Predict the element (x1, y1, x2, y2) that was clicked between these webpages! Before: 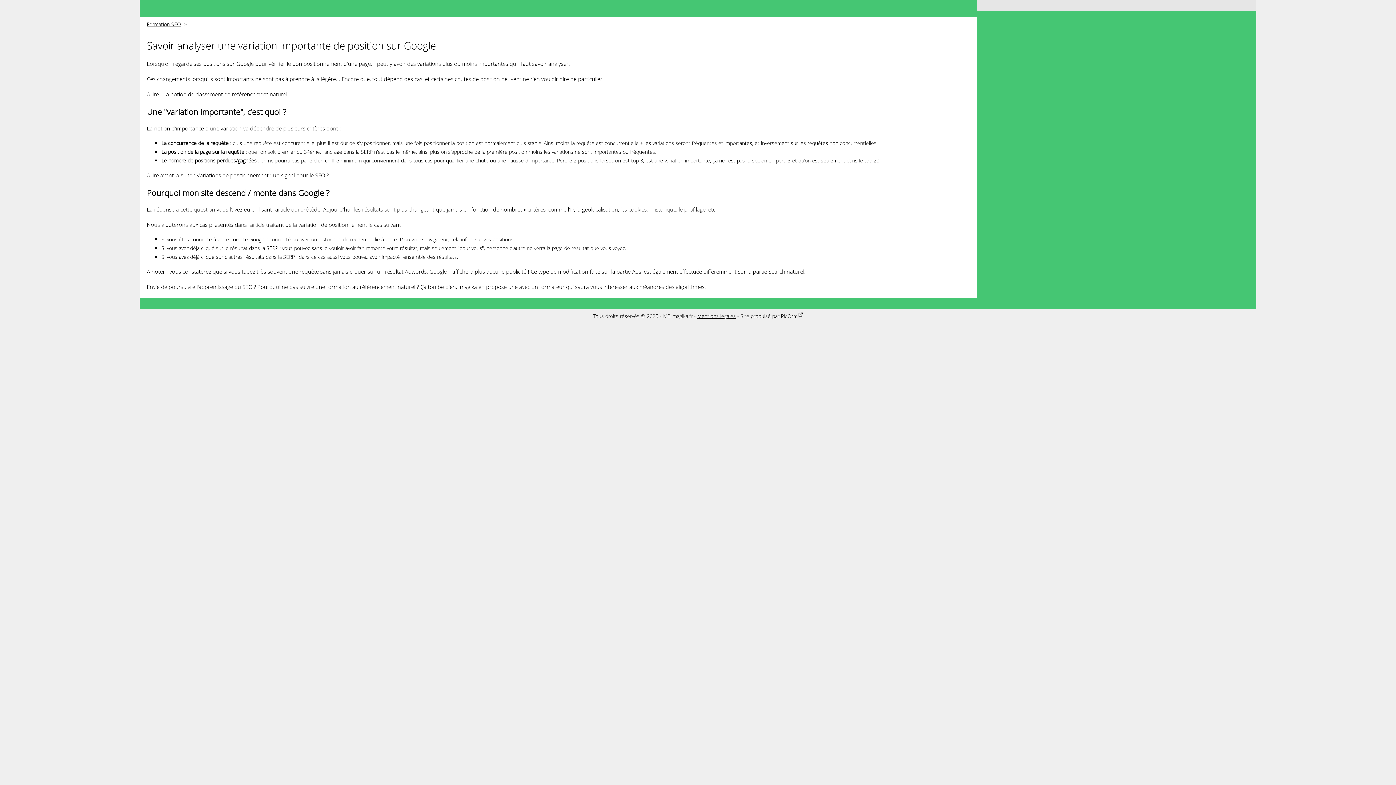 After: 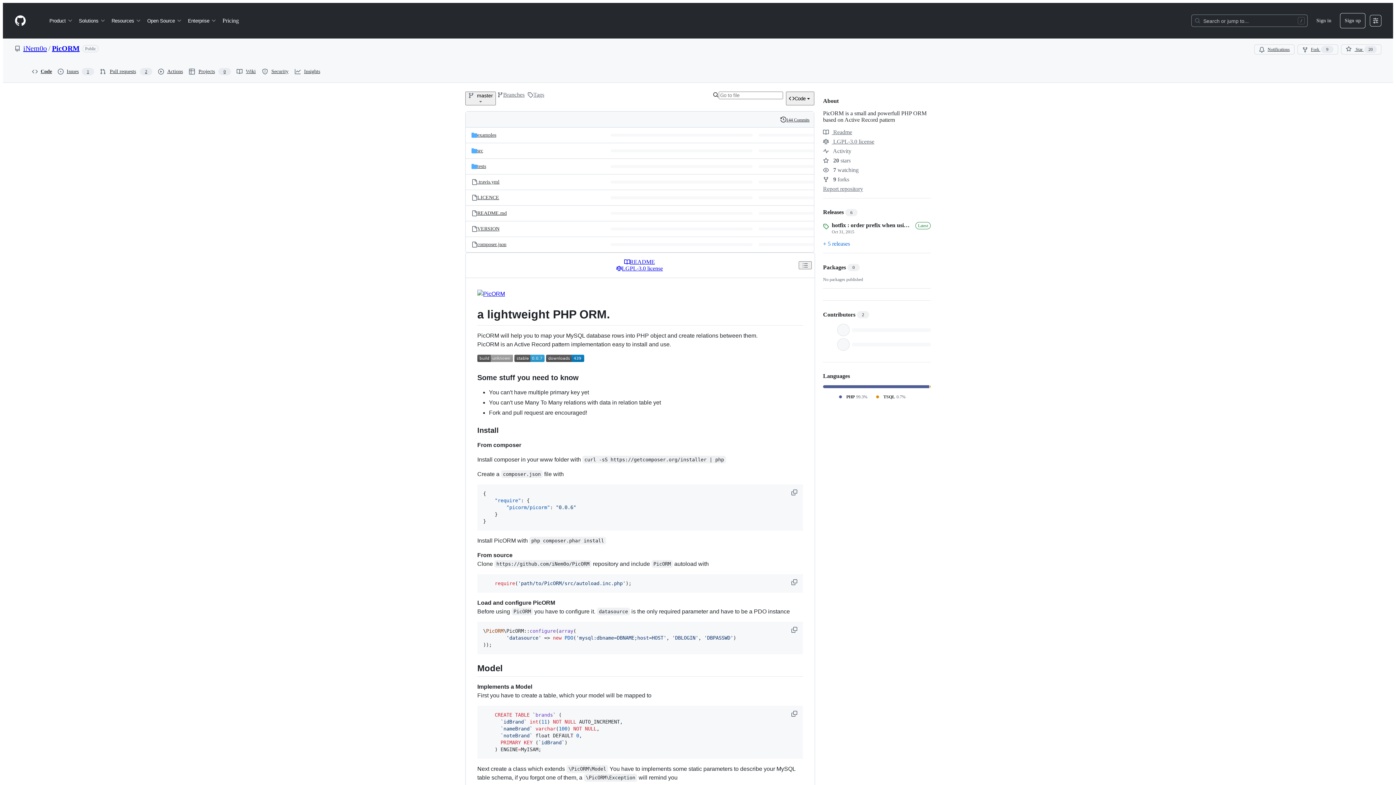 Action: bbox: (781, 312, 802, 319) label: PicOrm